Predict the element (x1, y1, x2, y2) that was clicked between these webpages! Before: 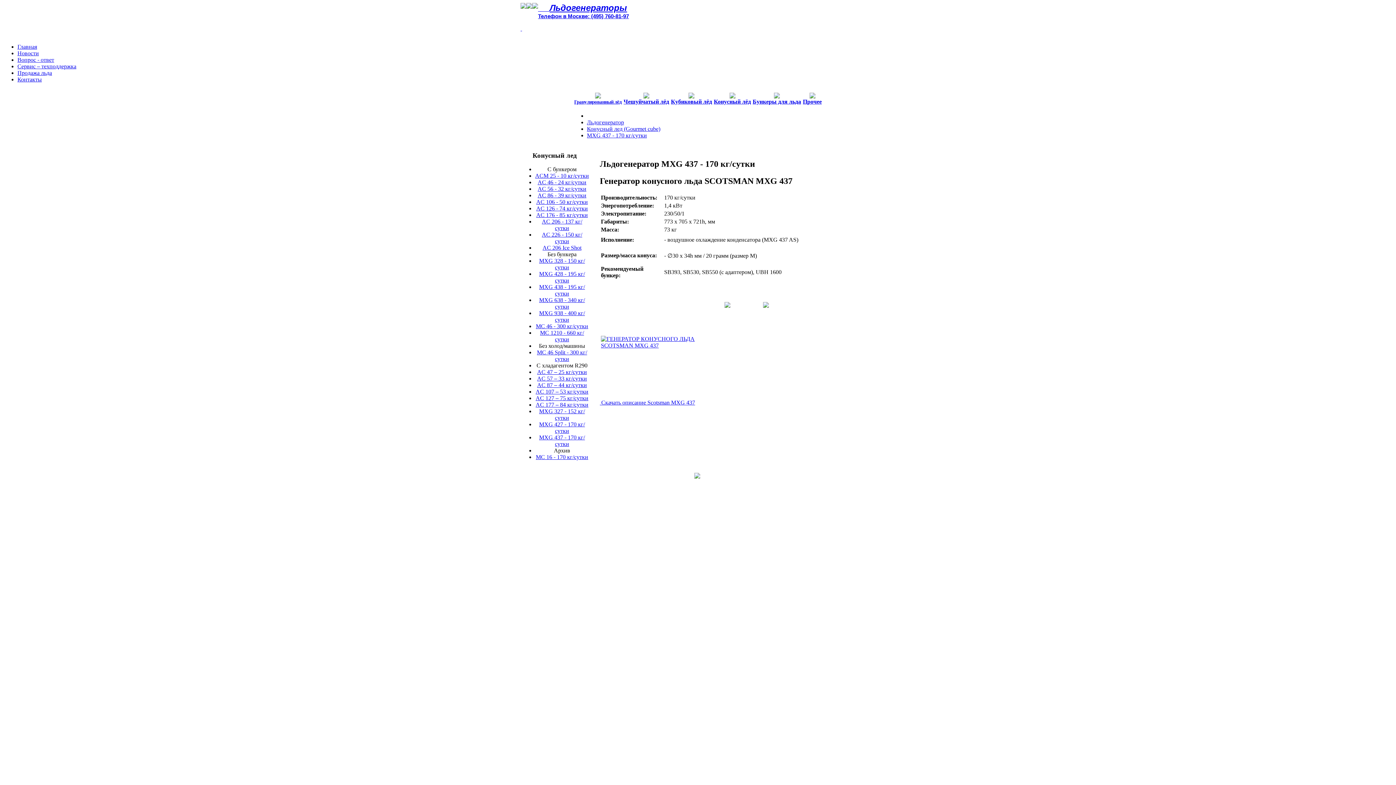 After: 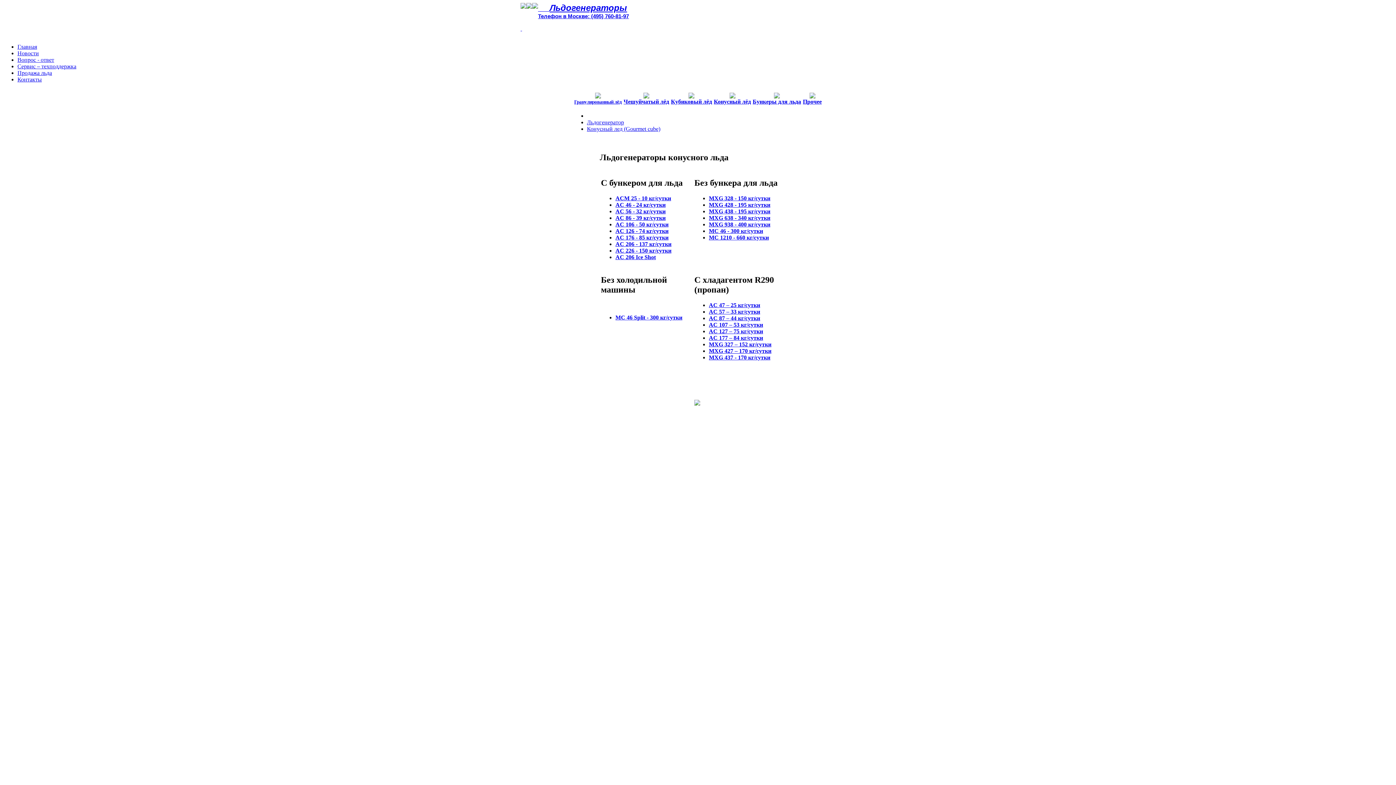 Action: label: Конусный лёд bbox: (714, 98, 751, 104)